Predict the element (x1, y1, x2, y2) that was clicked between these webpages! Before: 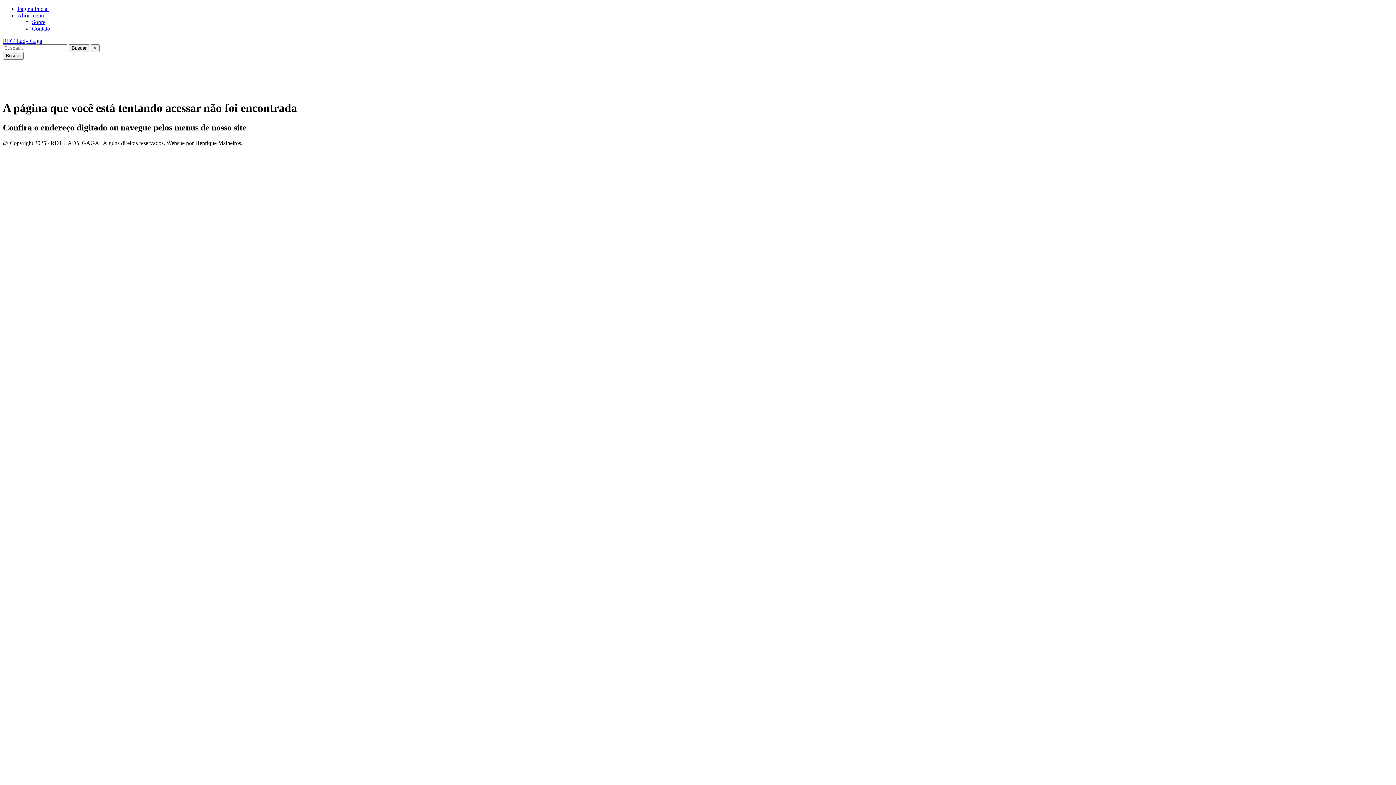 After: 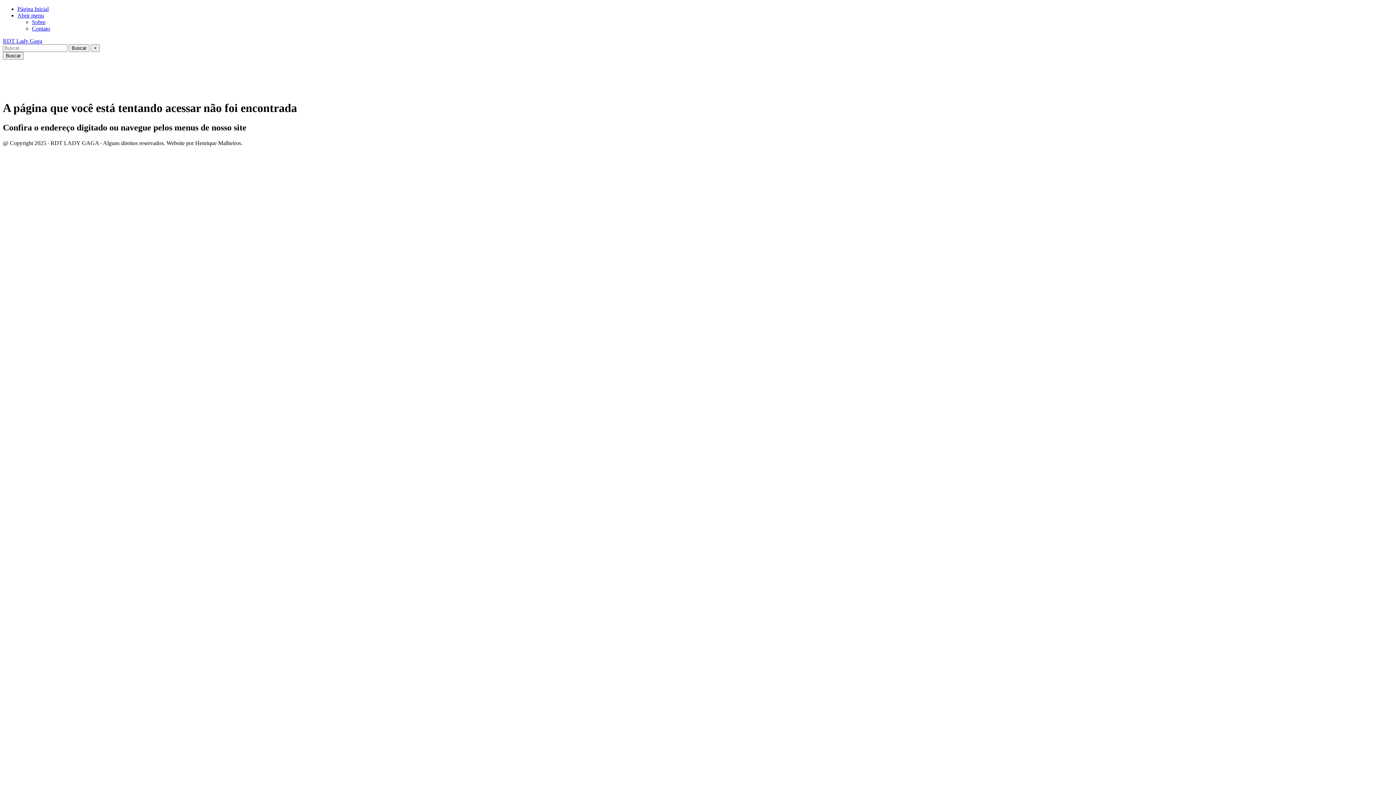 Action: label: RDT Lady Gaga bbox: (2, 37, 42, 44)